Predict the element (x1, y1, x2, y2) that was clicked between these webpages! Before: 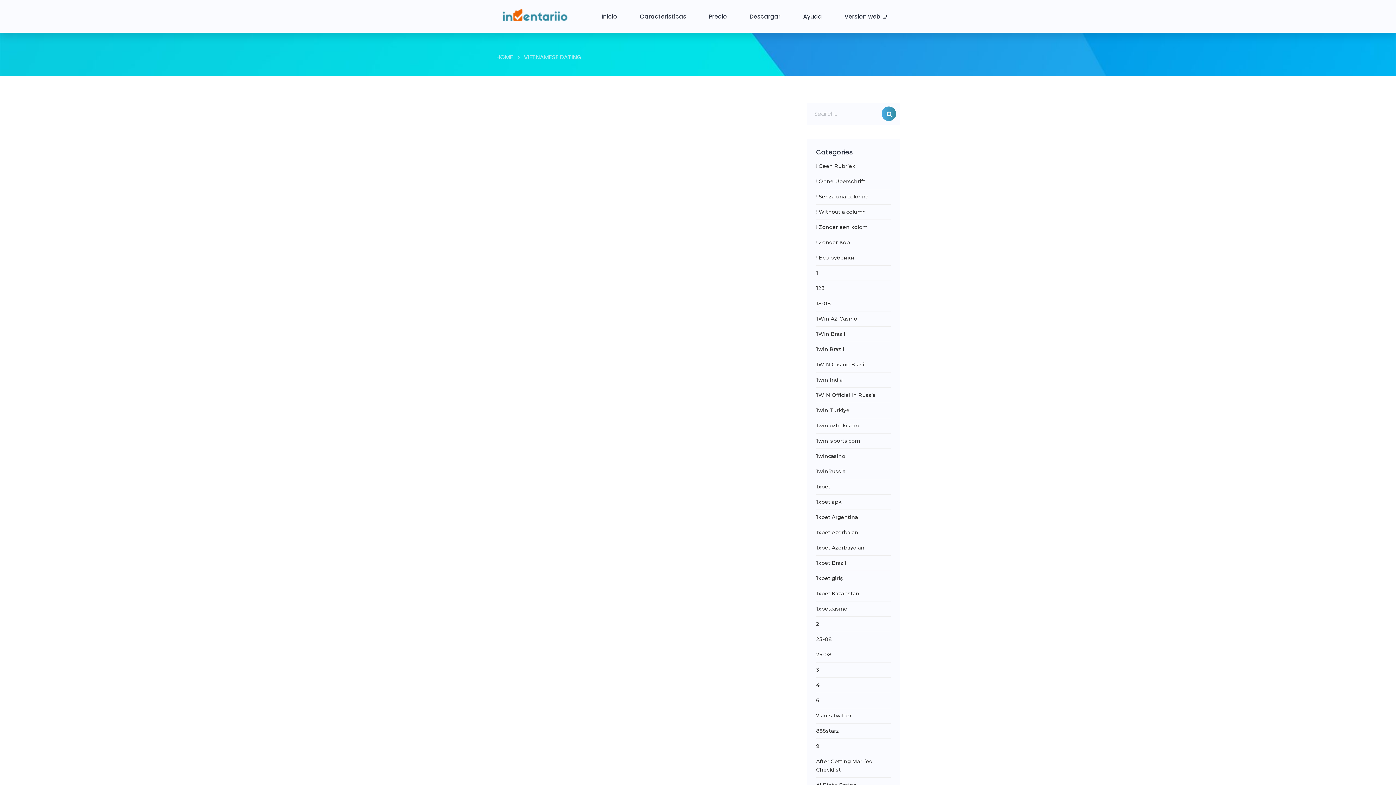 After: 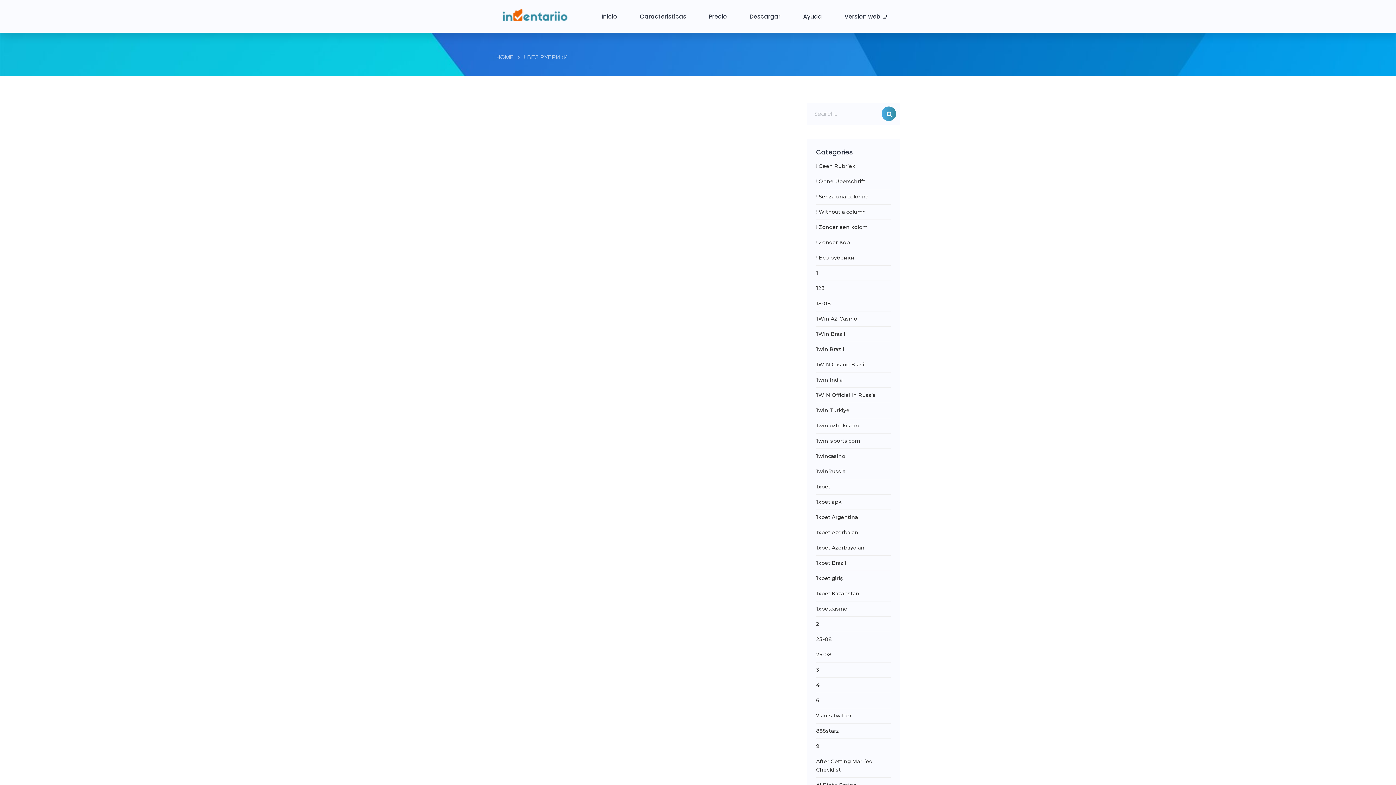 Action: label: ! Без рубрики bbox: (816, 252, 854, 263)